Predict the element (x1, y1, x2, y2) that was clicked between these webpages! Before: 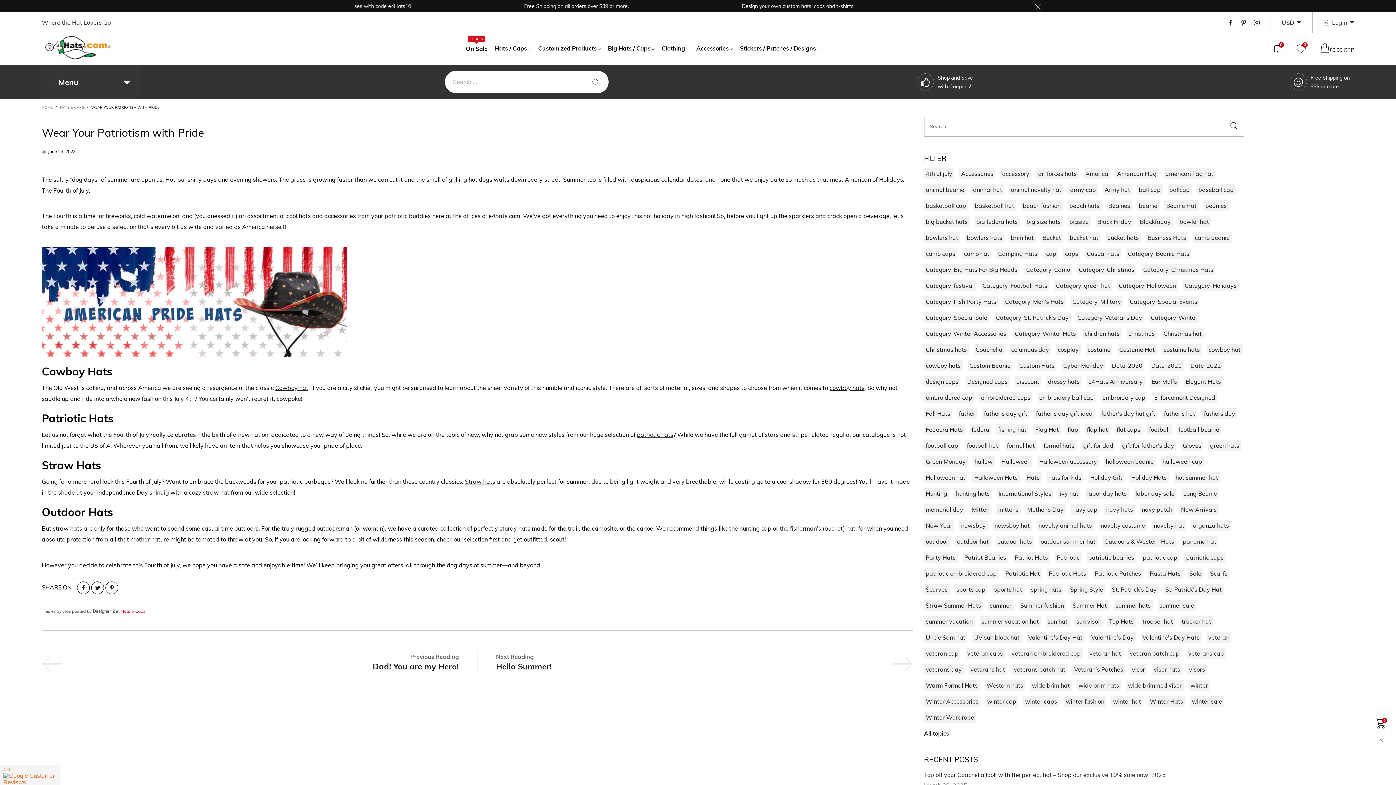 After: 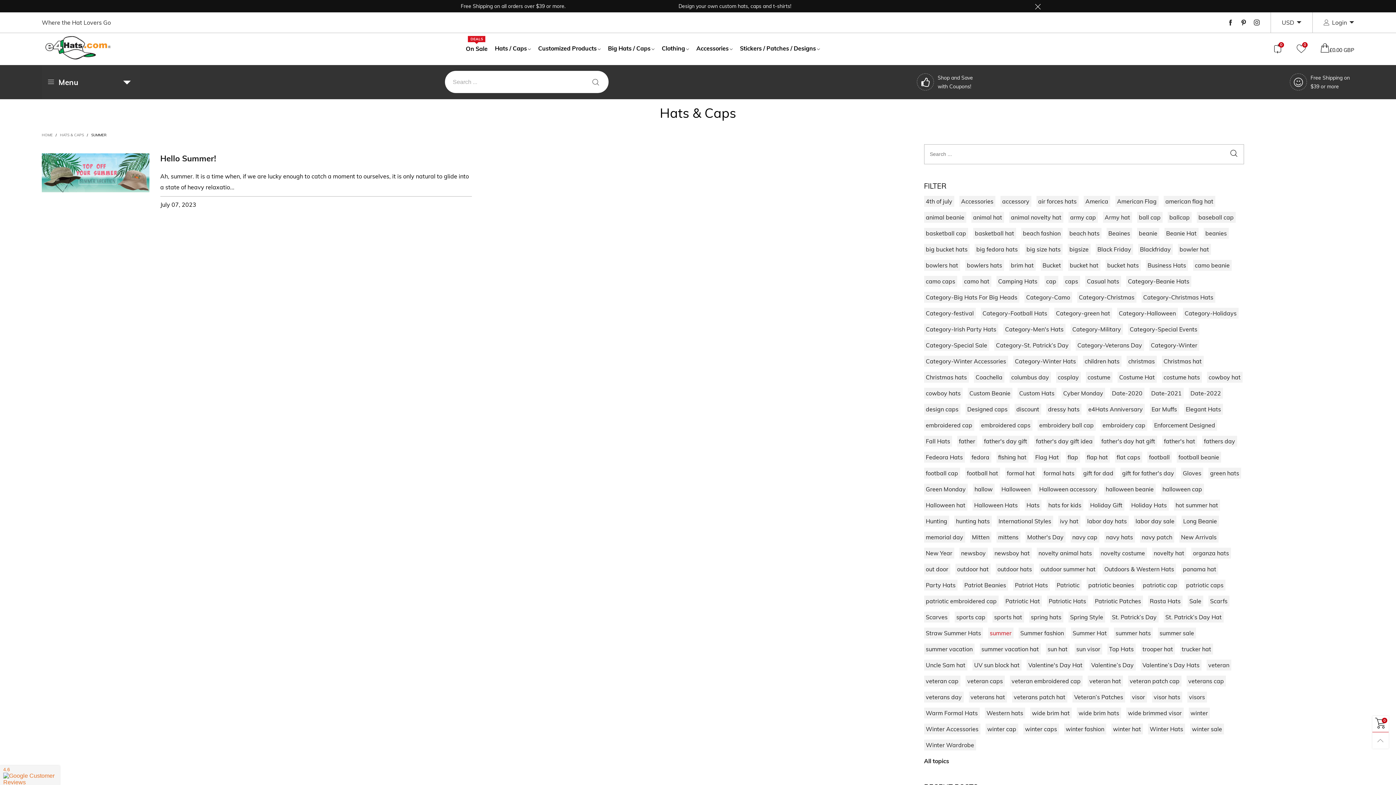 Action: label: summer bbox: (988, 600, 1013, 611)